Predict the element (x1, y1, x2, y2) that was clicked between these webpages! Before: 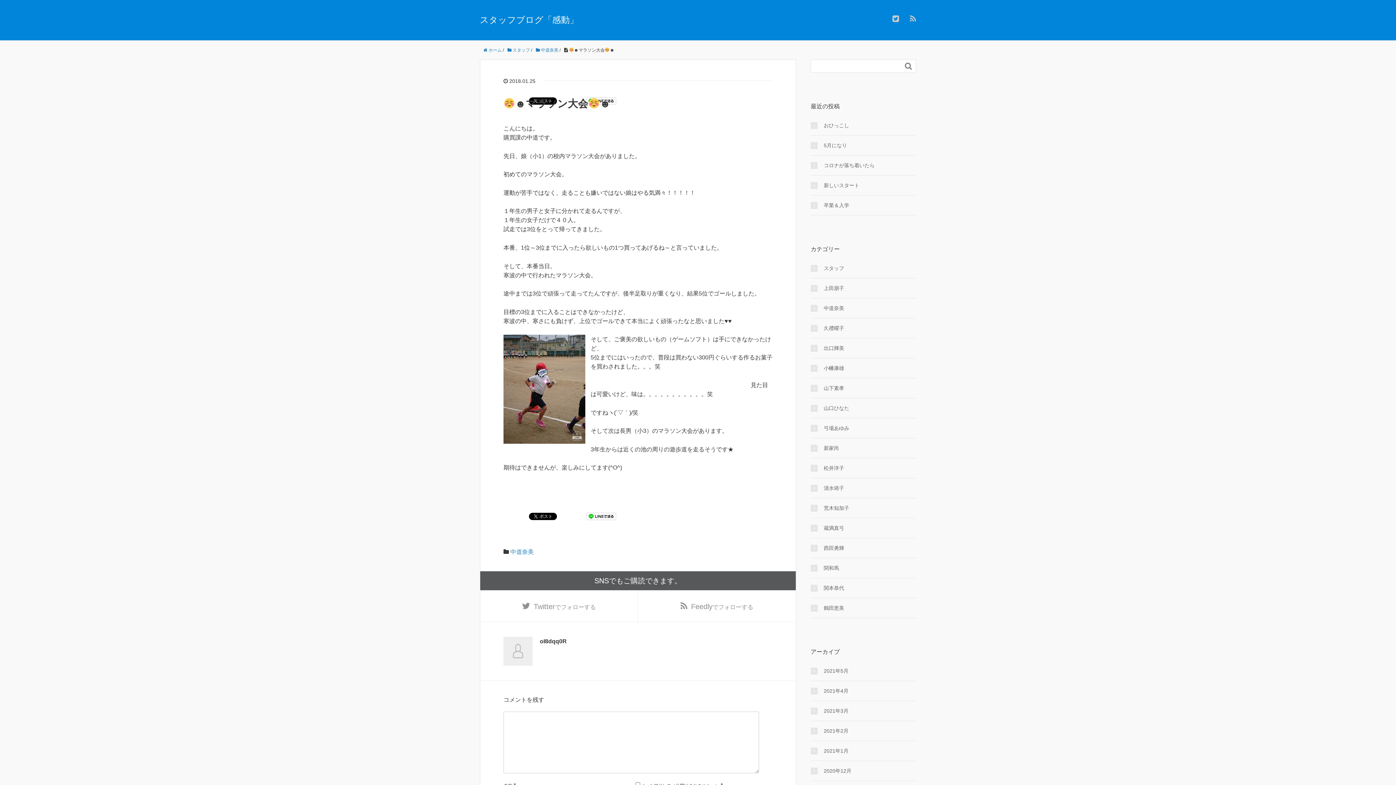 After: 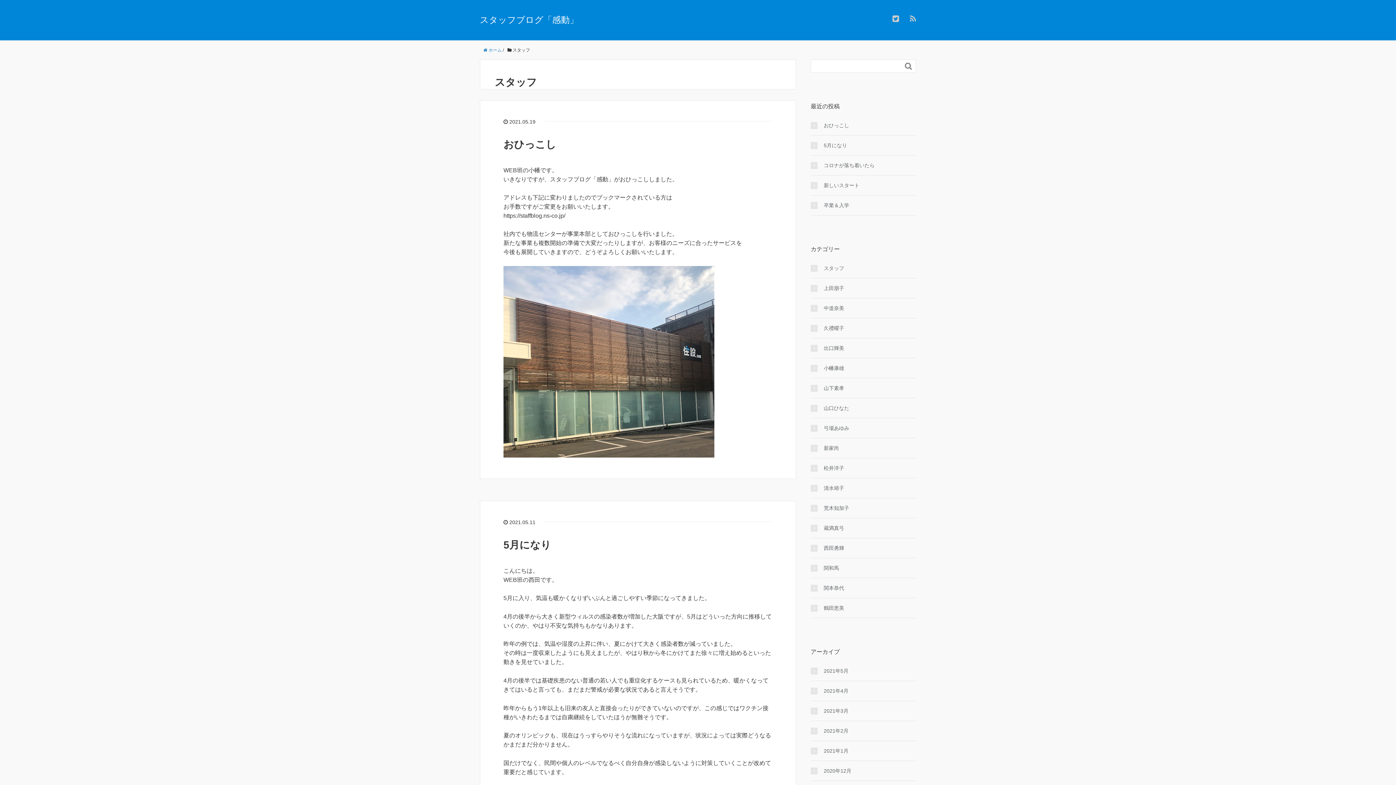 Action: label:  スタッフ bbox: (507, 47, 530, 52)